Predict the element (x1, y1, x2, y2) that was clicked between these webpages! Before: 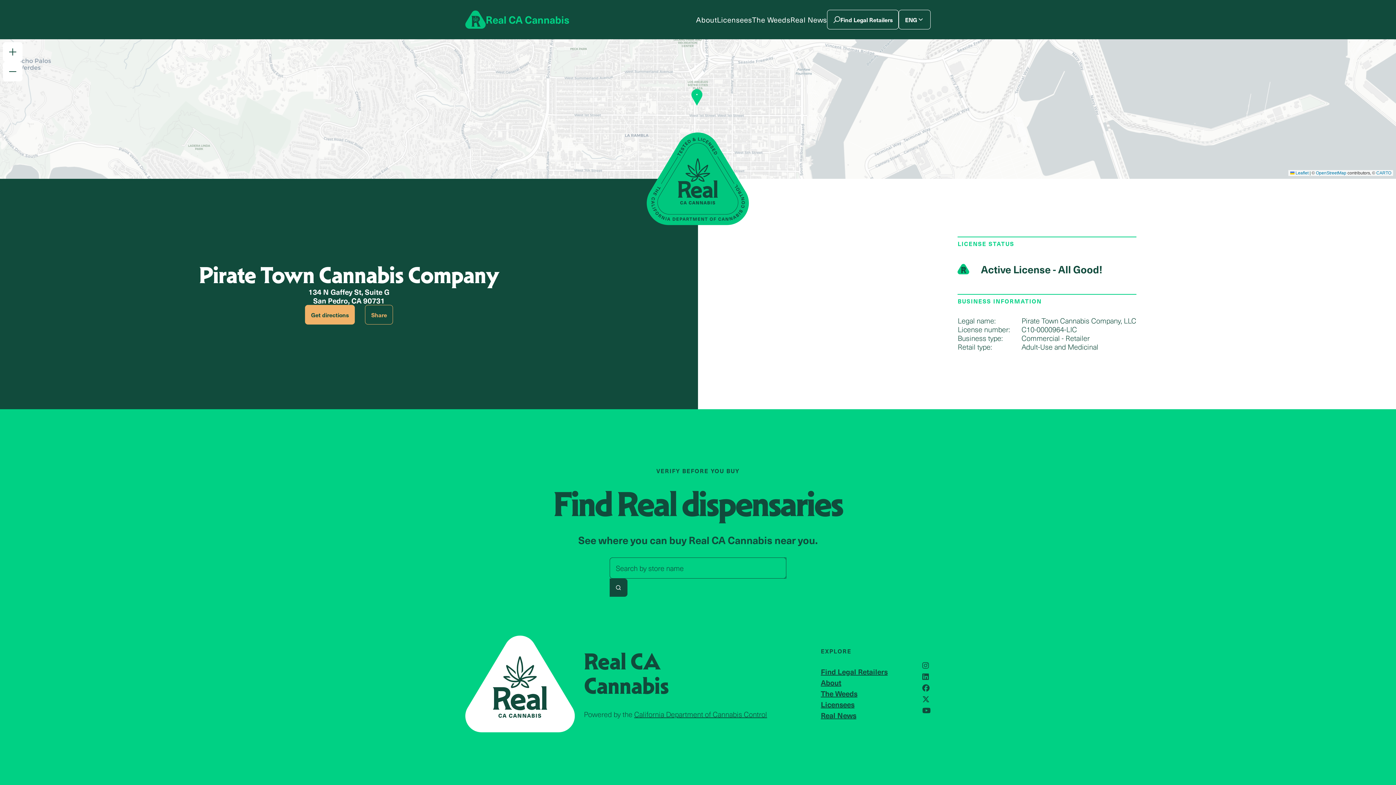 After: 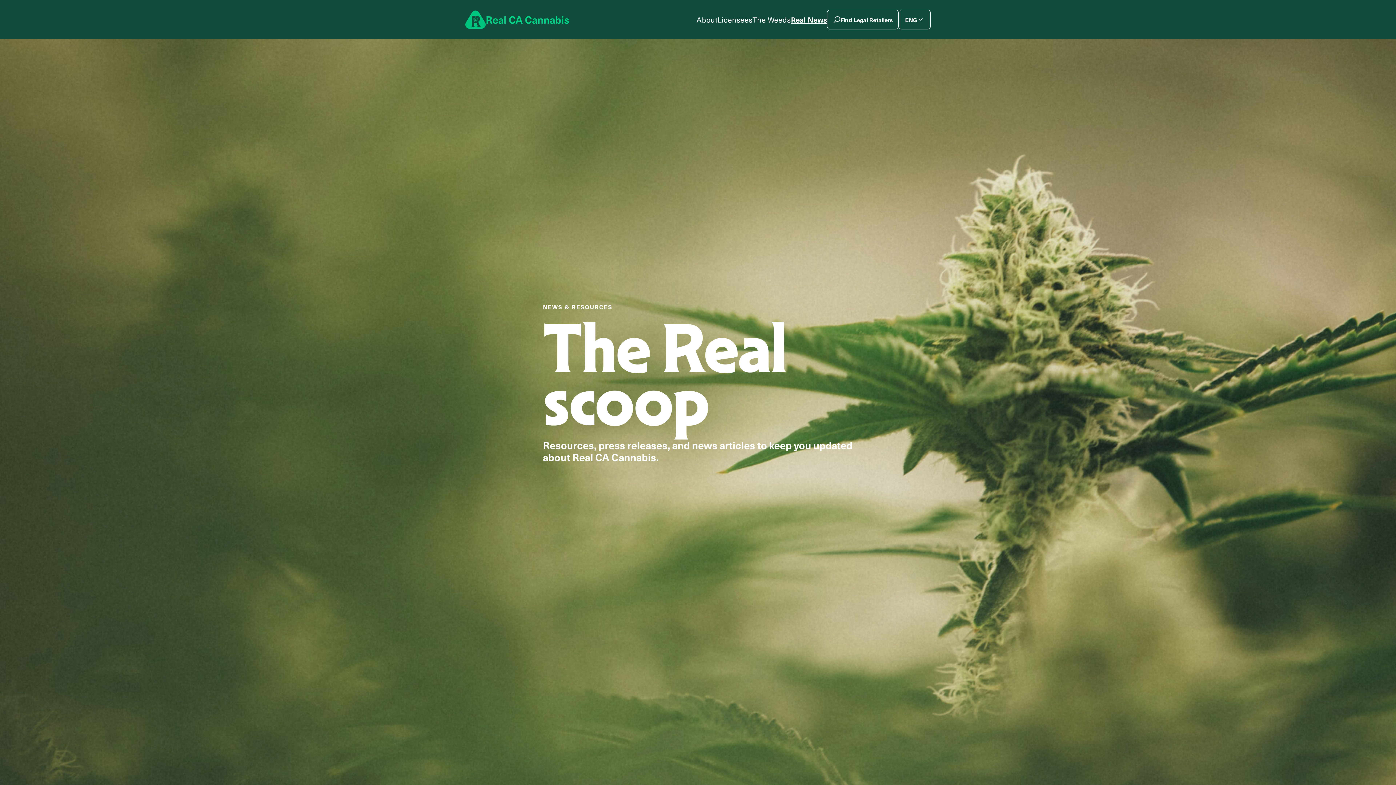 Action: bbox: (821, 710, 856, 720) label: Real News